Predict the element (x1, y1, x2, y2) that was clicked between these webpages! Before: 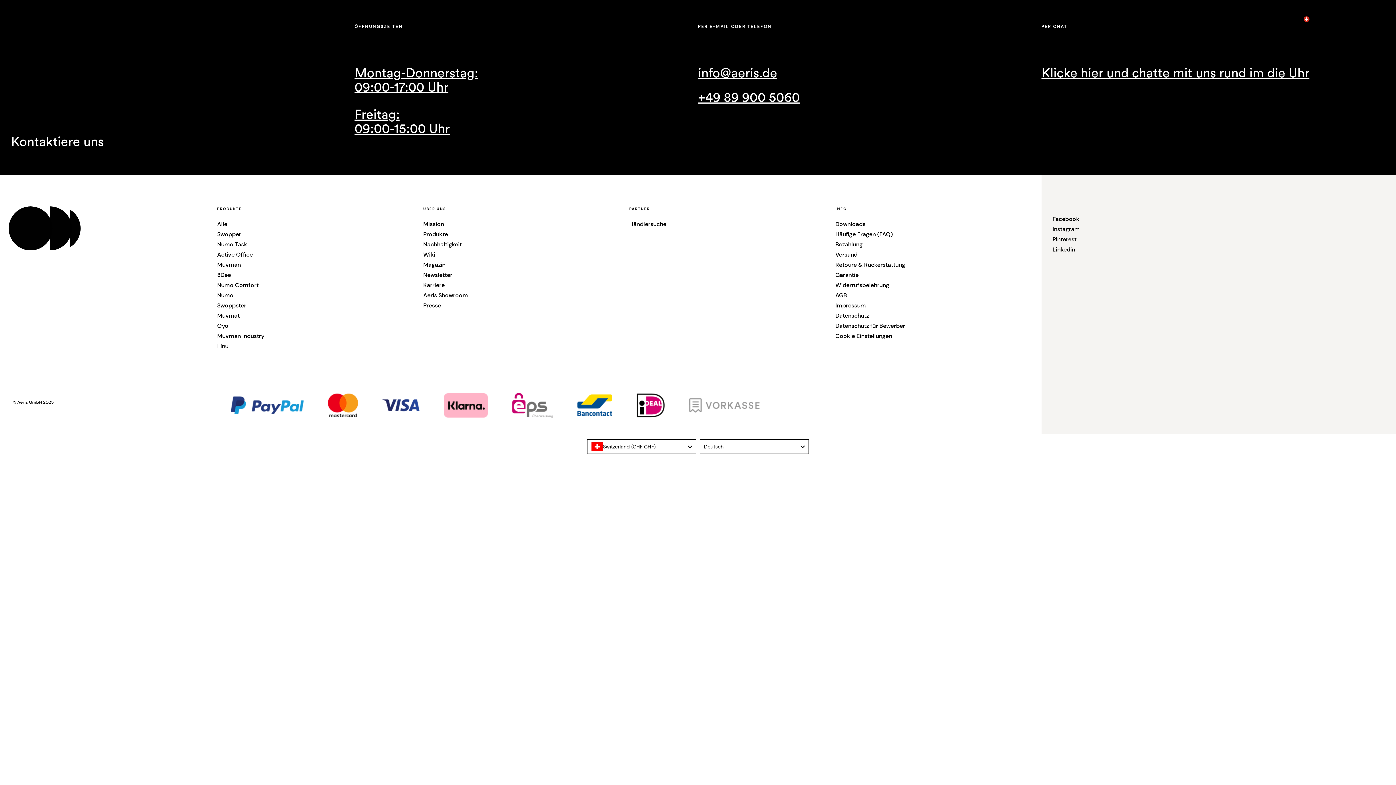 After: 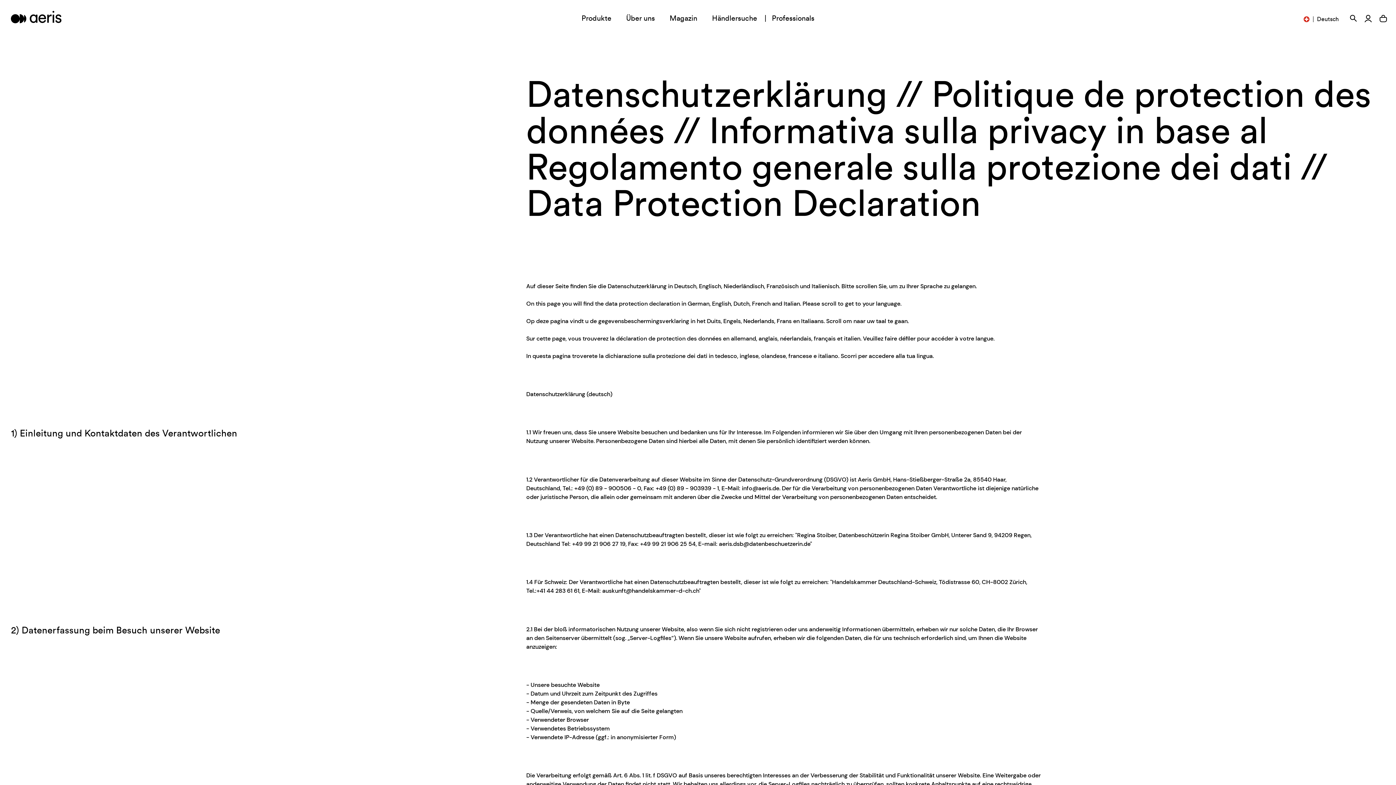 Action: bbox: (835, 311, 869, 319) label: Datenschutz